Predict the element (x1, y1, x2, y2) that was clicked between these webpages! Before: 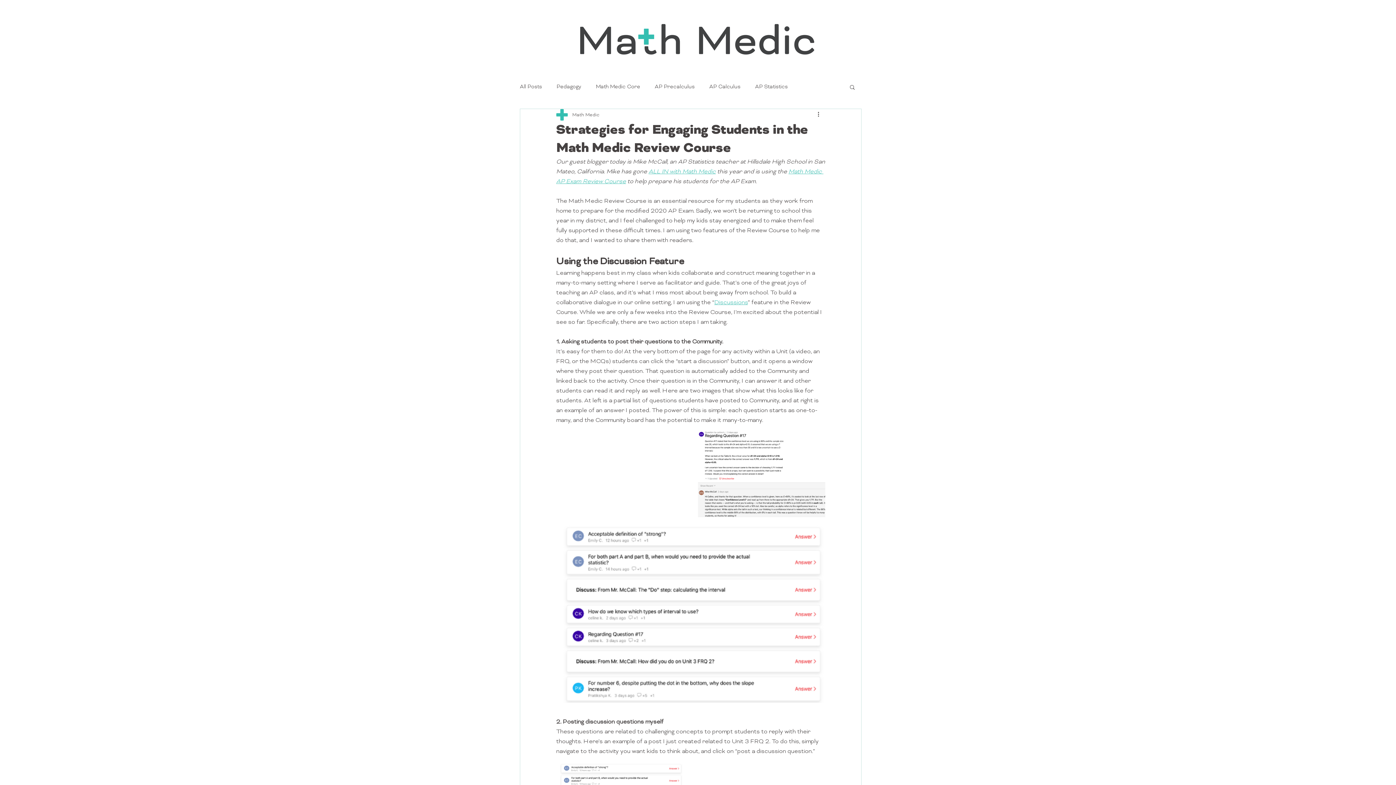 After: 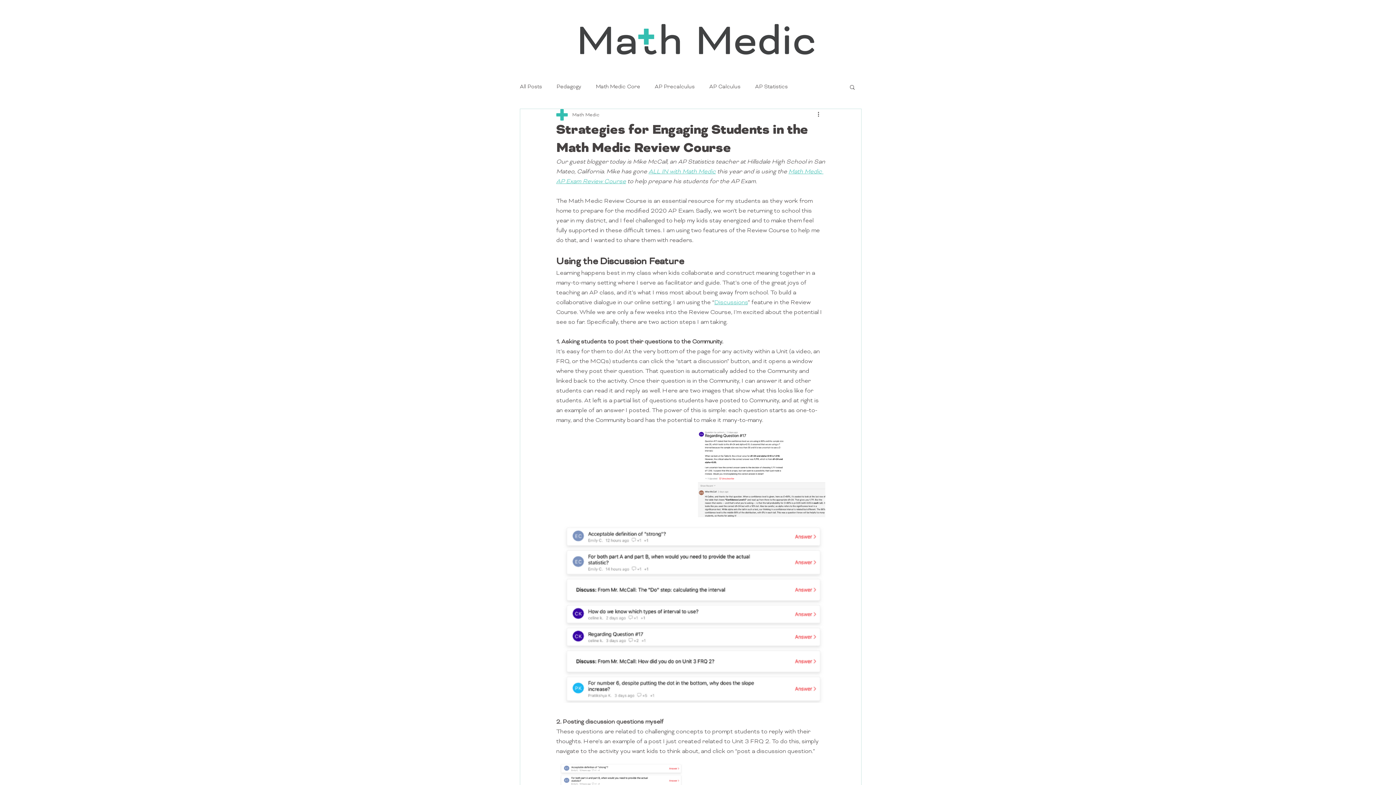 Action: label: D bbox: (714, 298, 719, 306)